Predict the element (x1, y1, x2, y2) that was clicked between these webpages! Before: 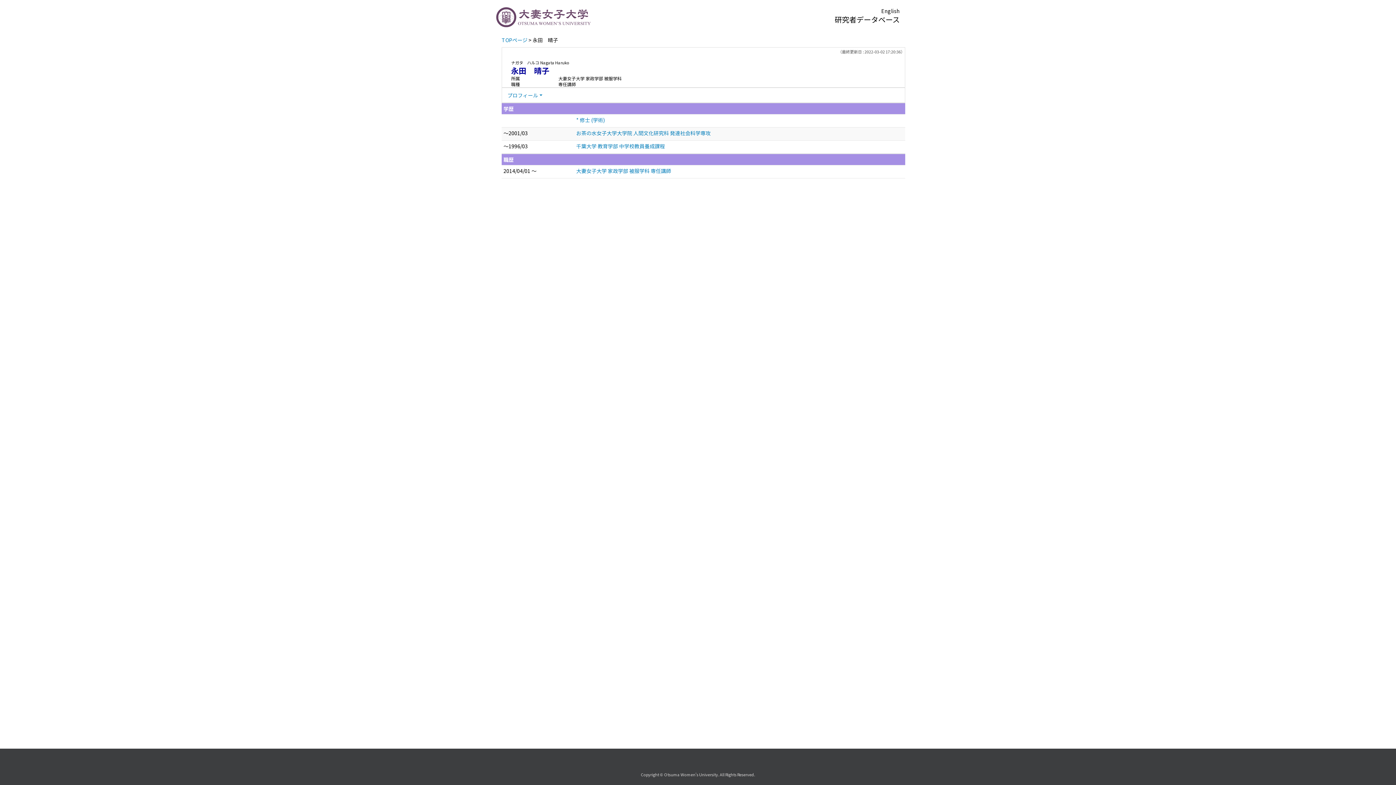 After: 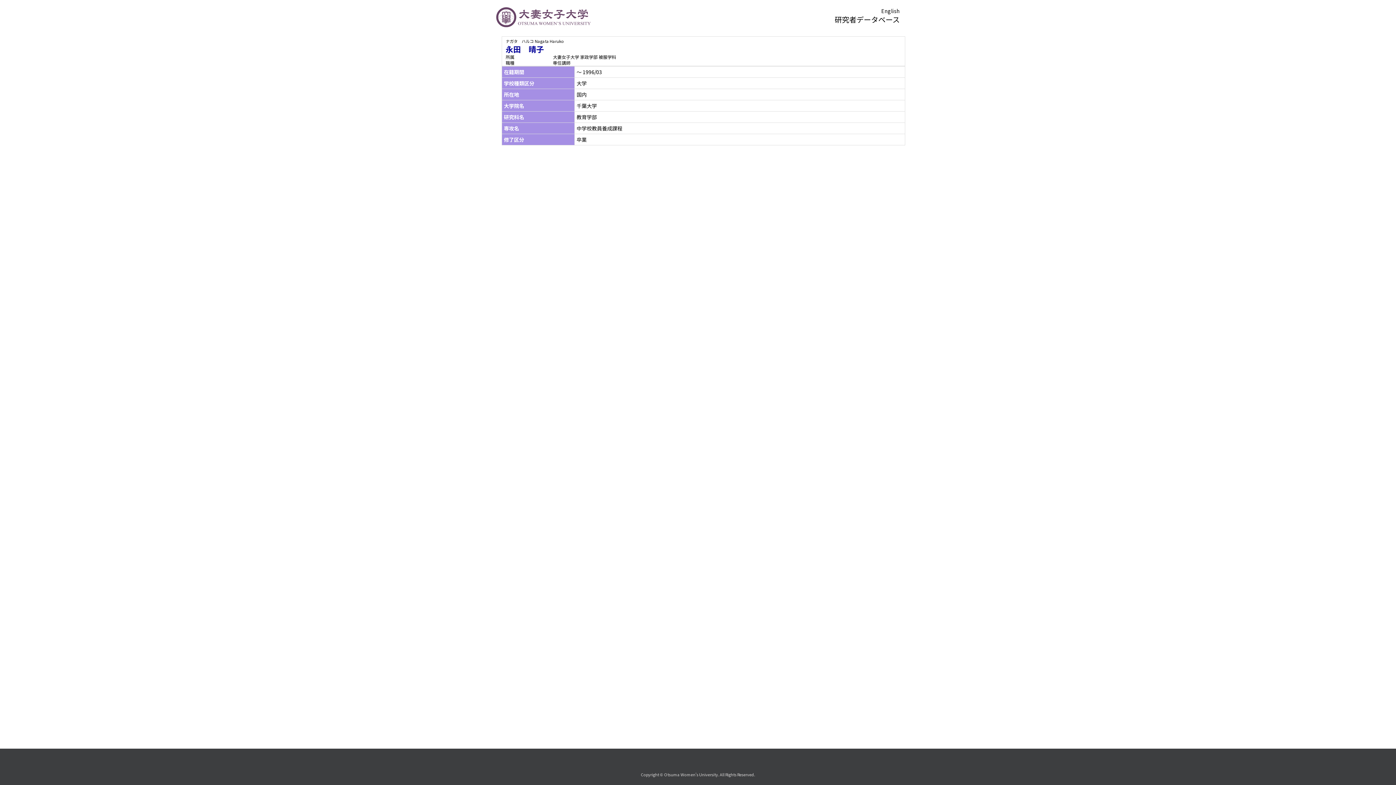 Action: label: 千葉大学 教育学部 中学校教員養成課程 bbox: (576, 142, 665, 149)